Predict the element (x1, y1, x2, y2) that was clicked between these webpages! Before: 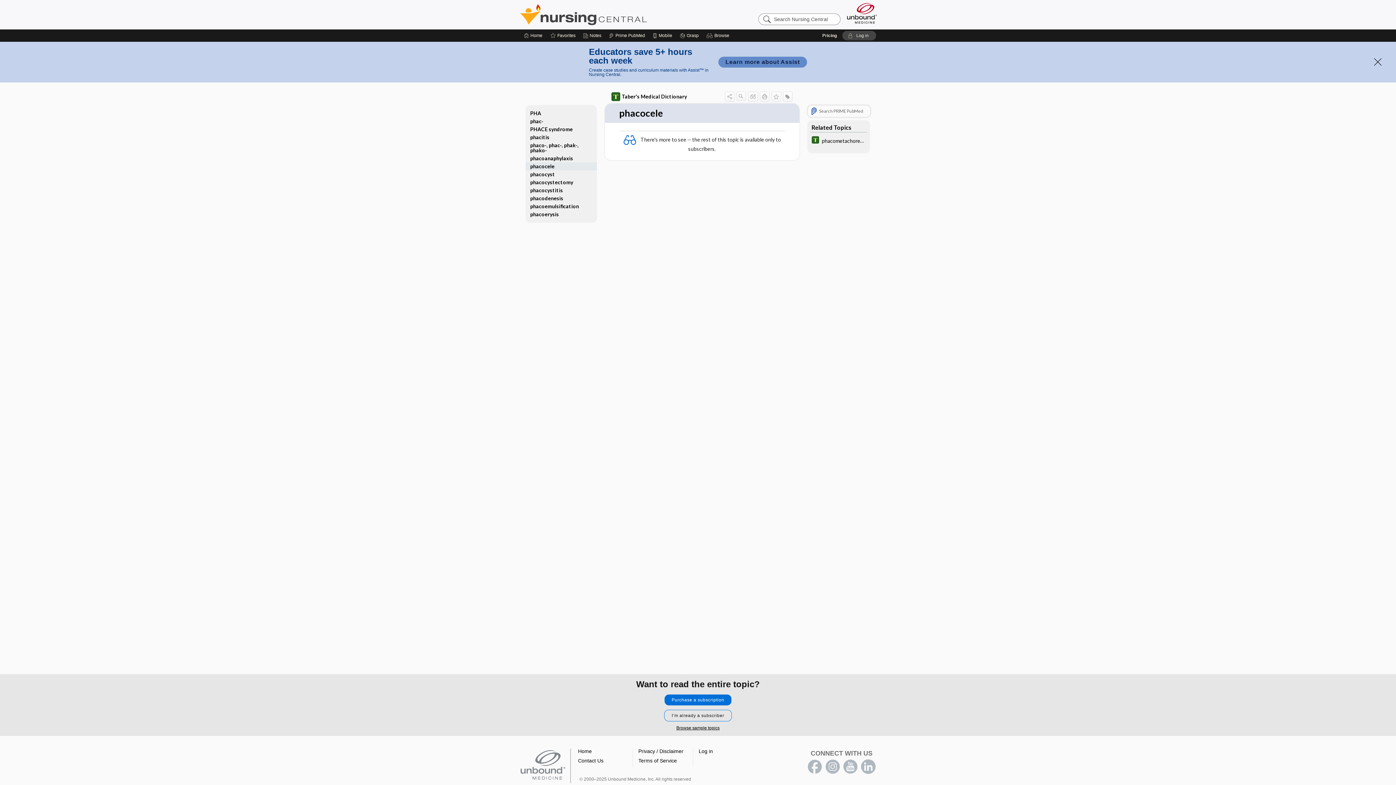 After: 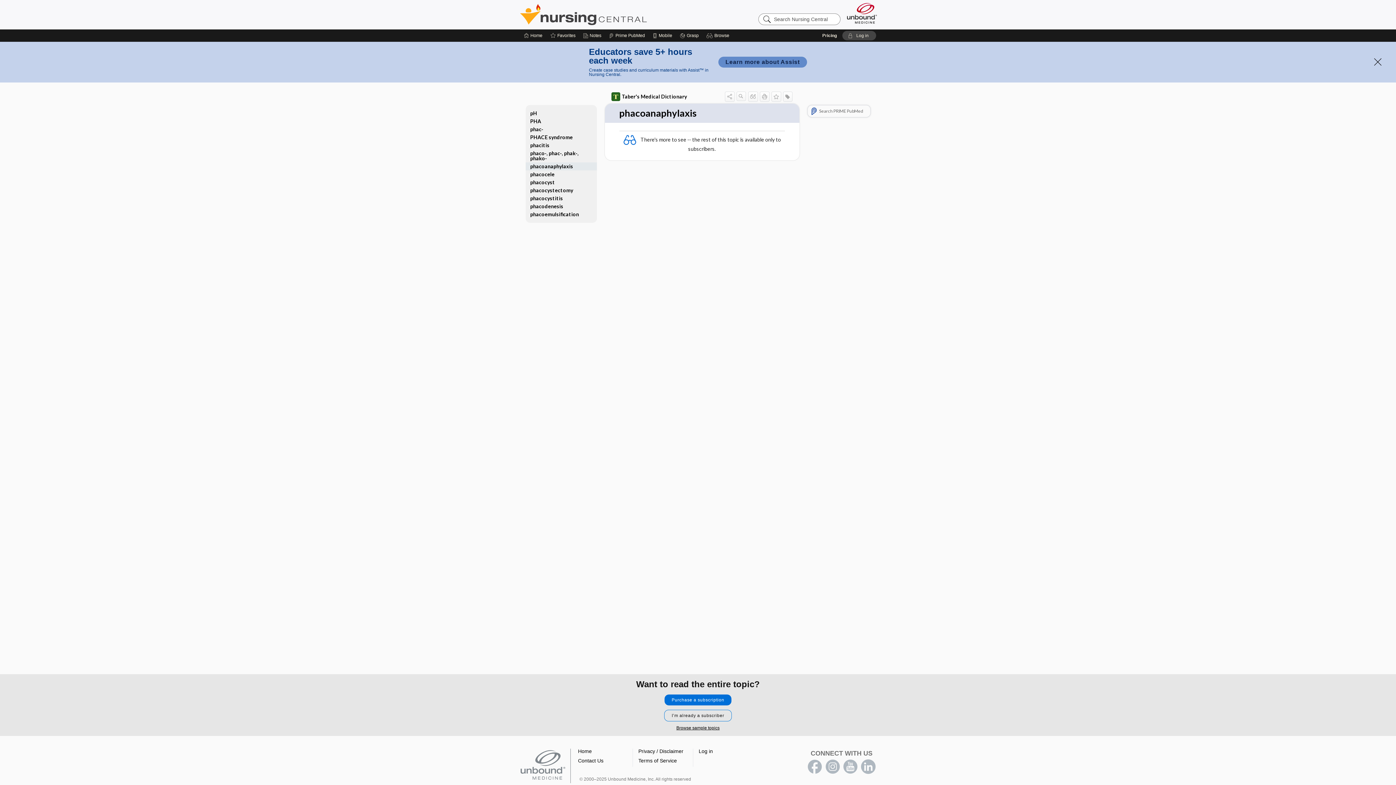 Action: bbox: (525, 154, 596, 162) label: phacoanaphylaxis